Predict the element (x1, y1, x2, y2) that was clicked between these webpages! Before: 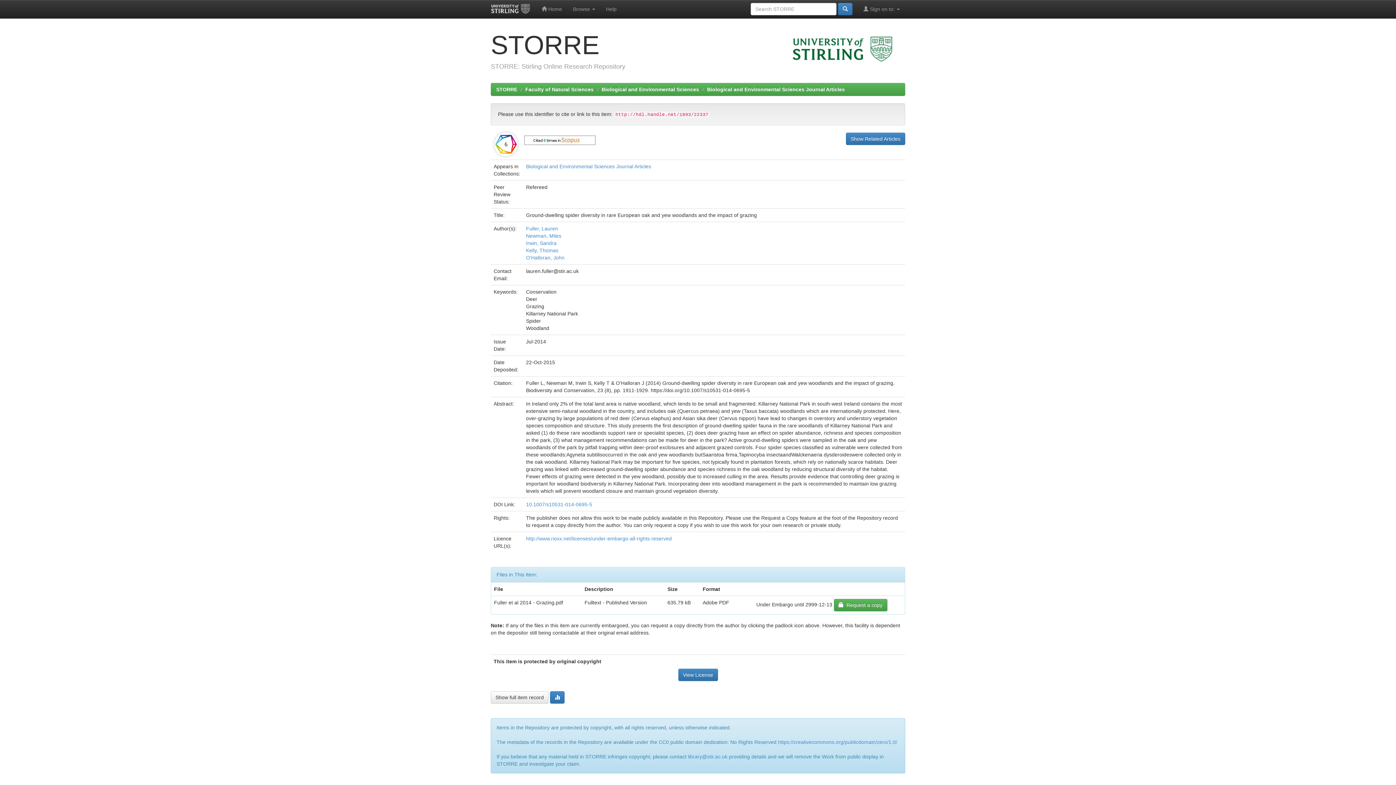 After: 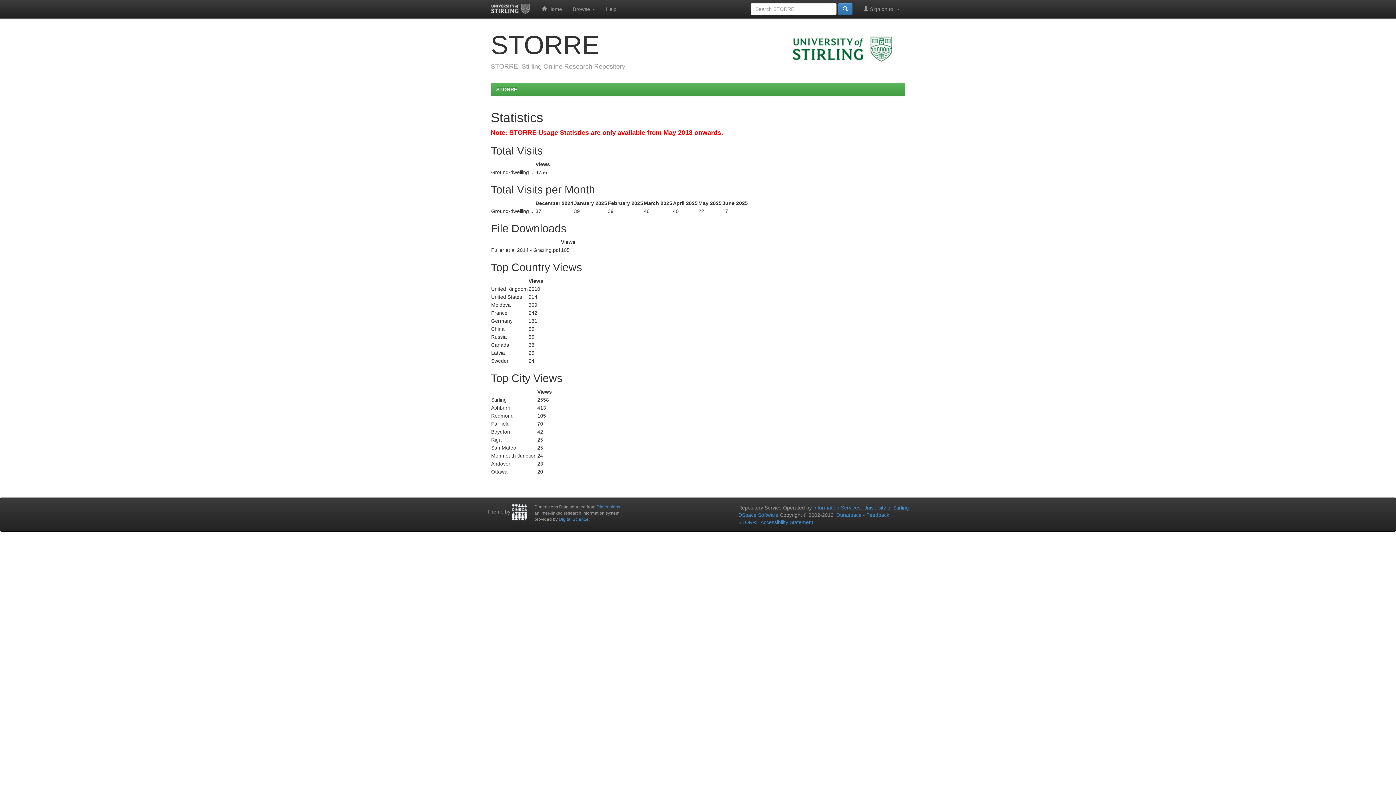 Action: bbox: (550, 691, 564, 704)